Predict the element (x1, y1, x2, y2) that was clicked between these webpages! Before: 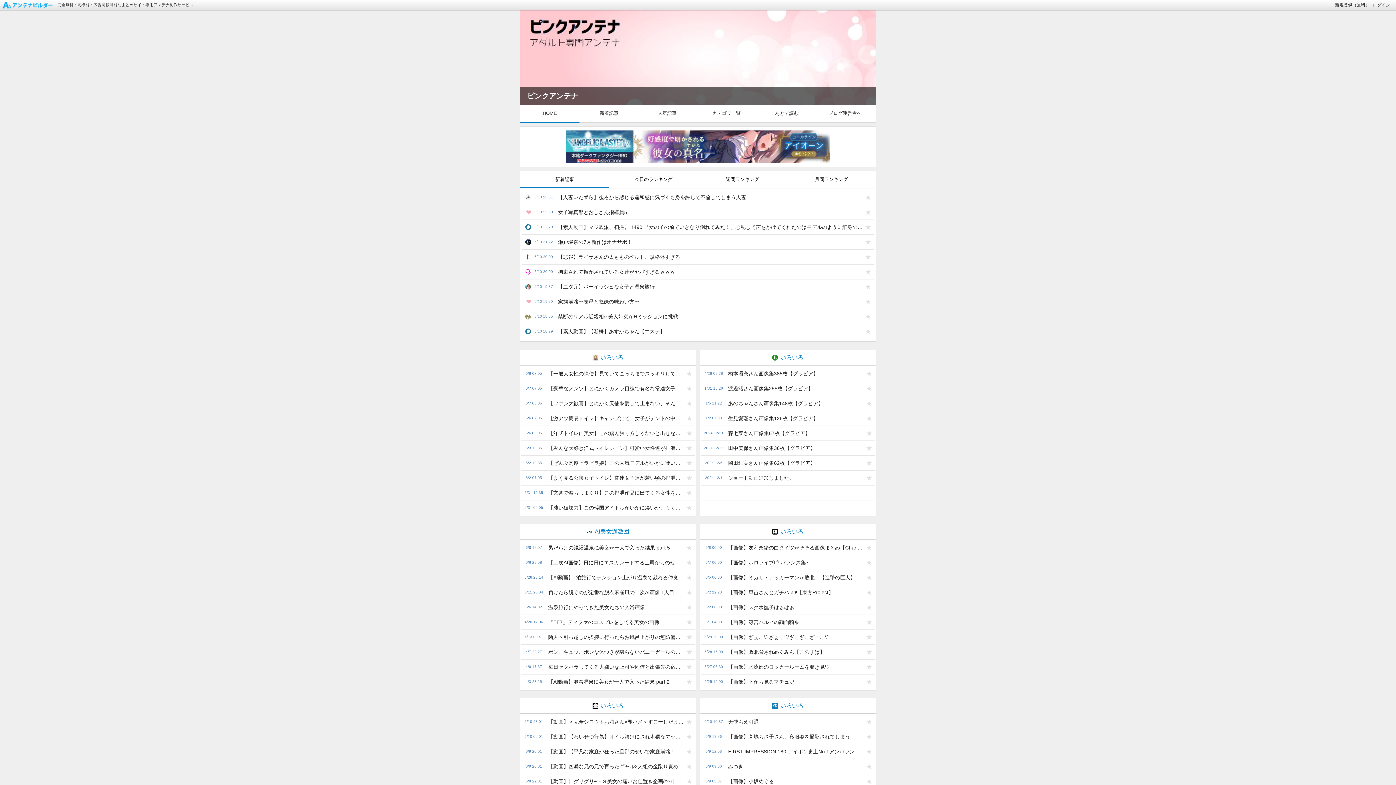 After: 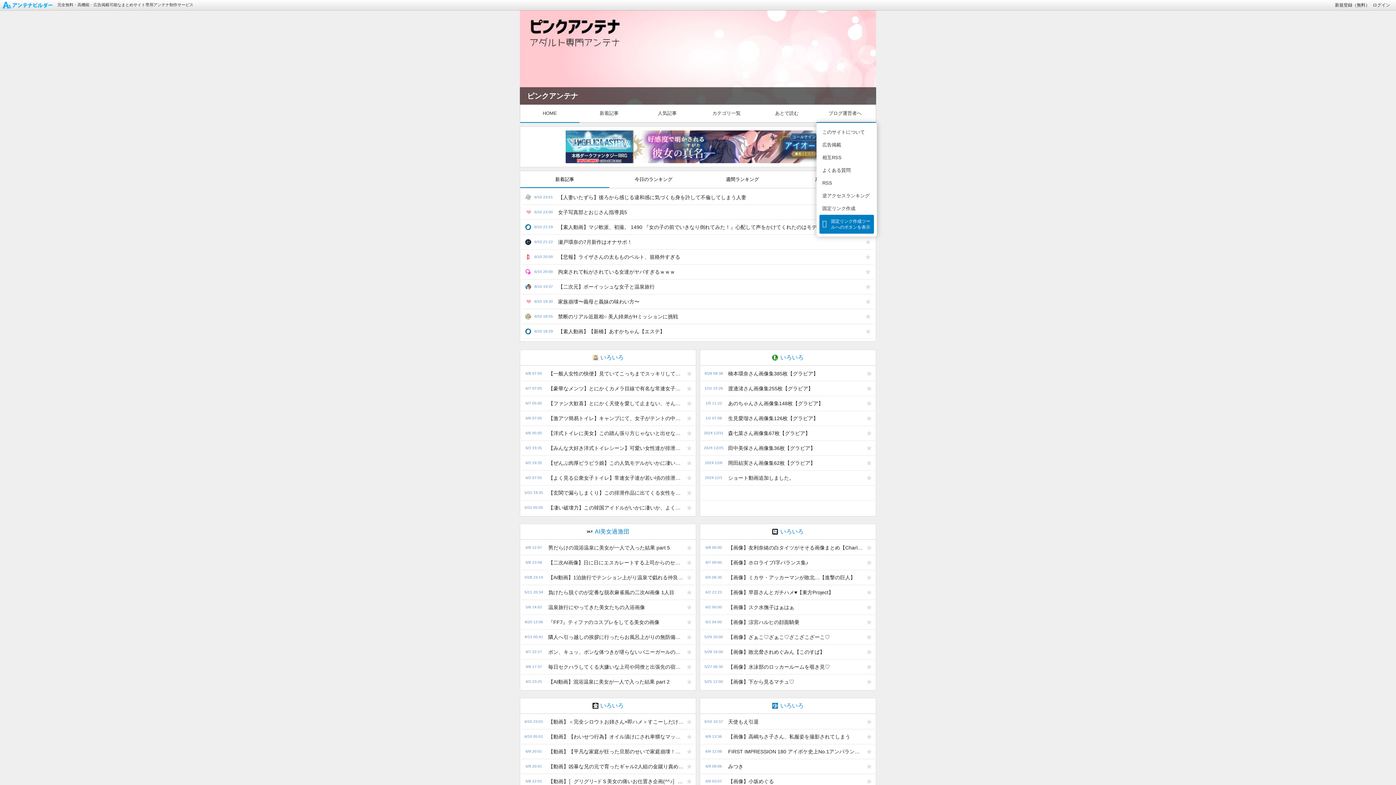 Action: label: ブログ運営者へ bbox: (816, 104, 876, 122)